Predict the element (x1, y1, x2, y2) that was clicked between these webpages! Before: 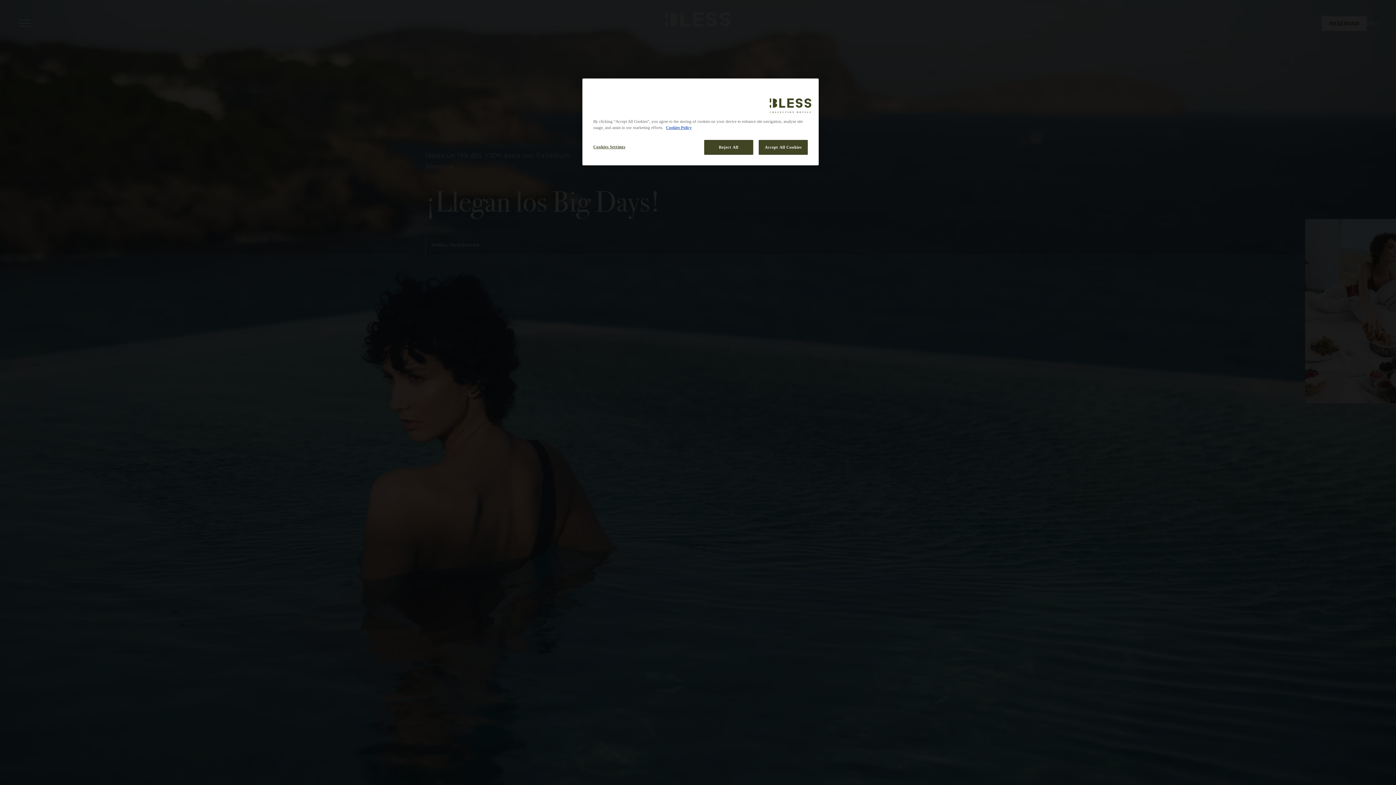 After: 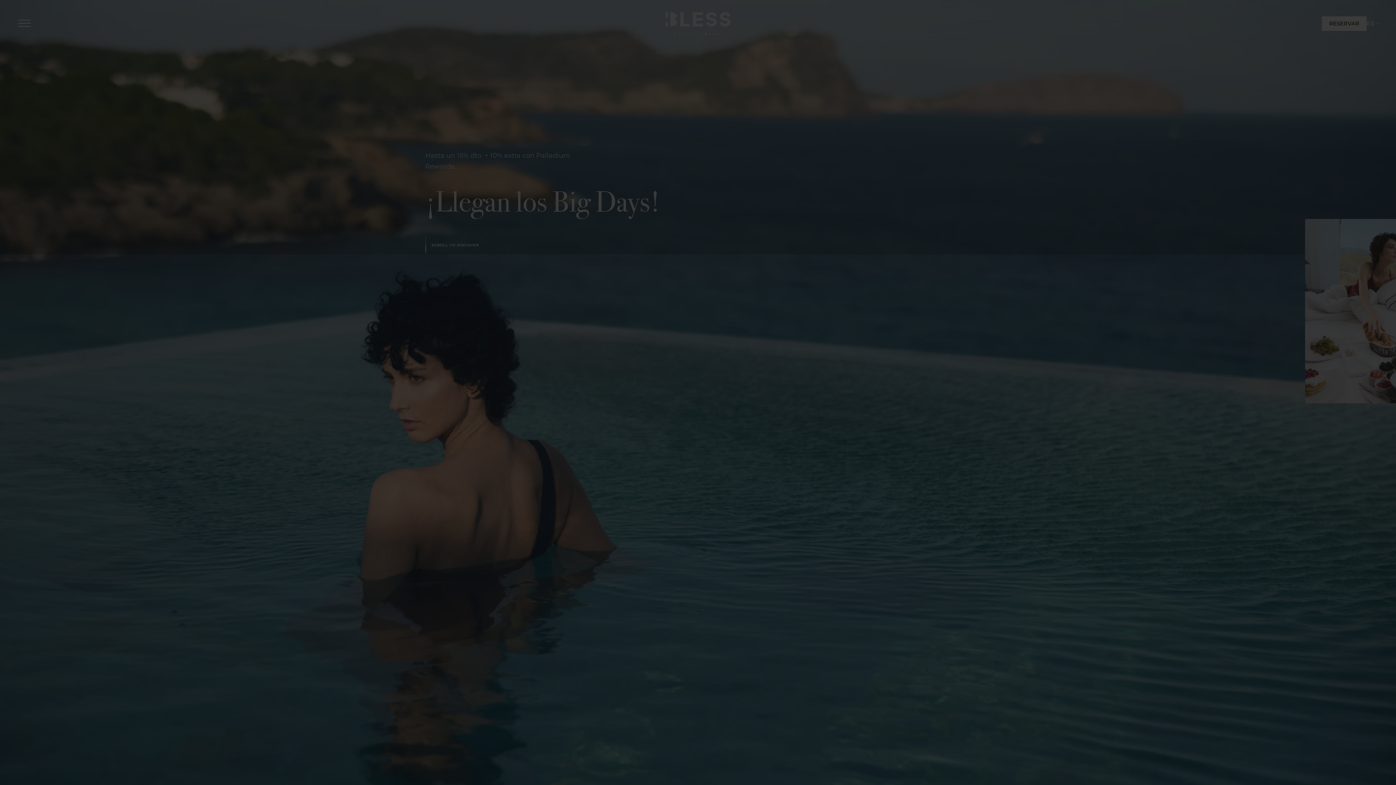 Action: label: Reject All bbox: (704, 140, 753, 154)